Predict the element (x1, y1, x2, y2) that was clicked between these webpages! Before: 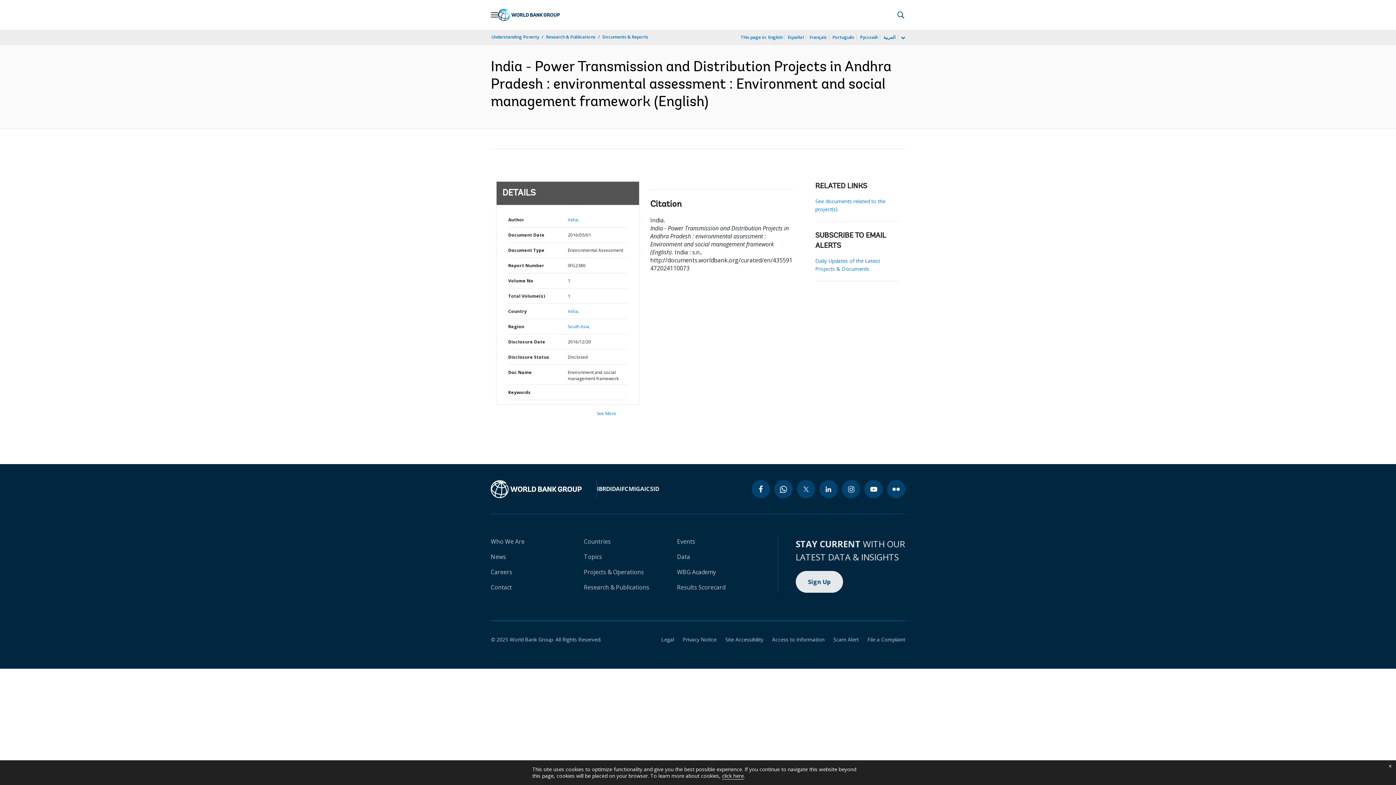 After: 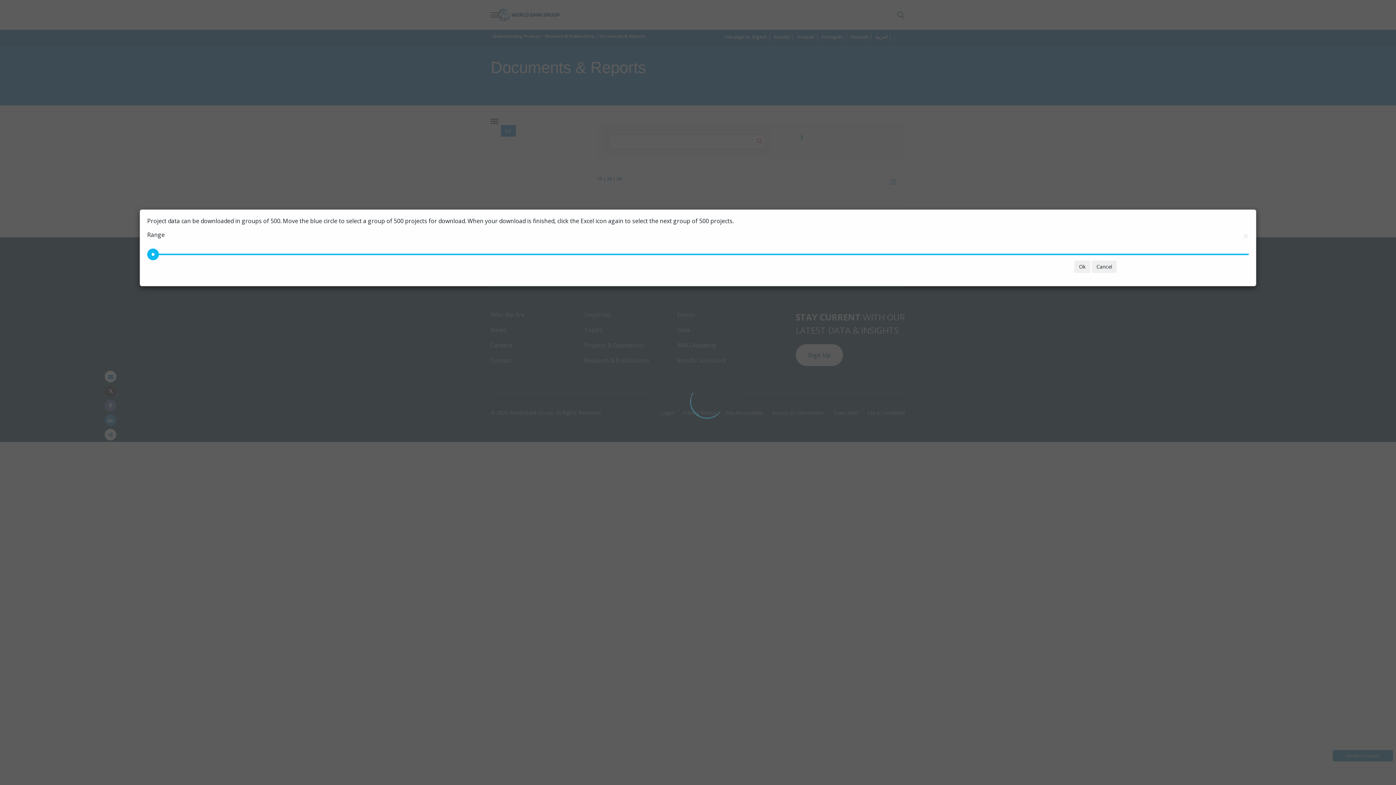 Action: bbox: (567, 323, 590, 329) label: South Asia,